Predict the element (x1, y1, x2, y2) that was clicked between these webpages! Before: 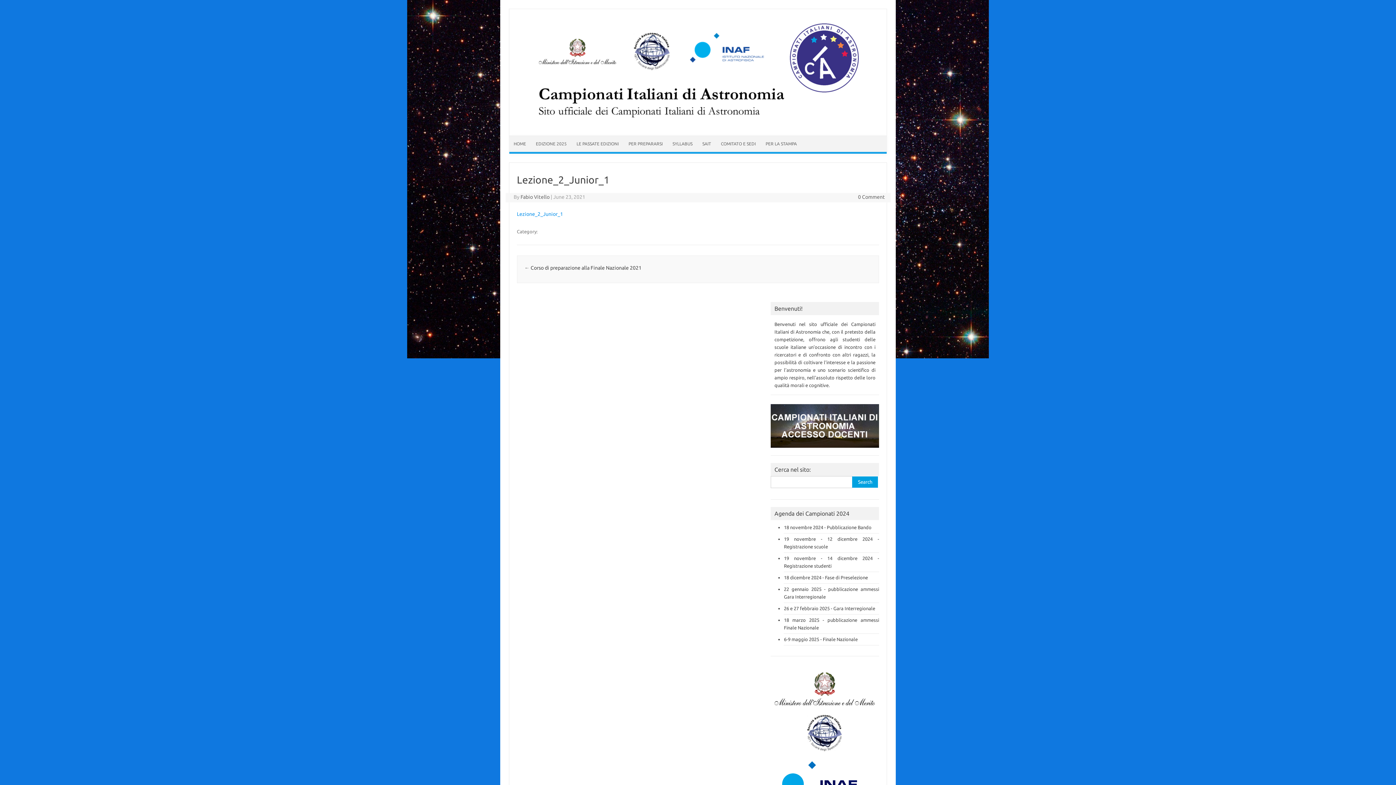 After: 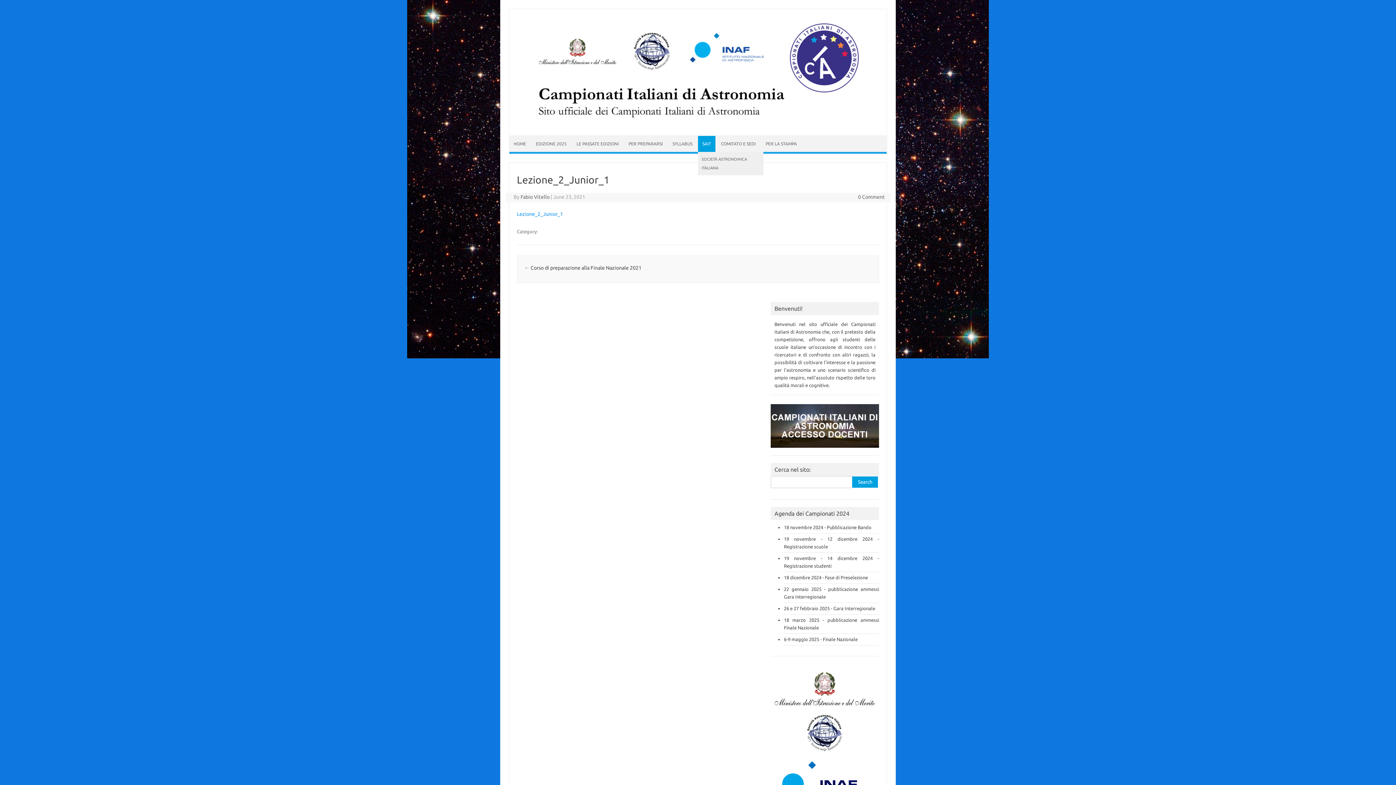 Action: bbox: (698, 135, 715, 151) label: SAIT